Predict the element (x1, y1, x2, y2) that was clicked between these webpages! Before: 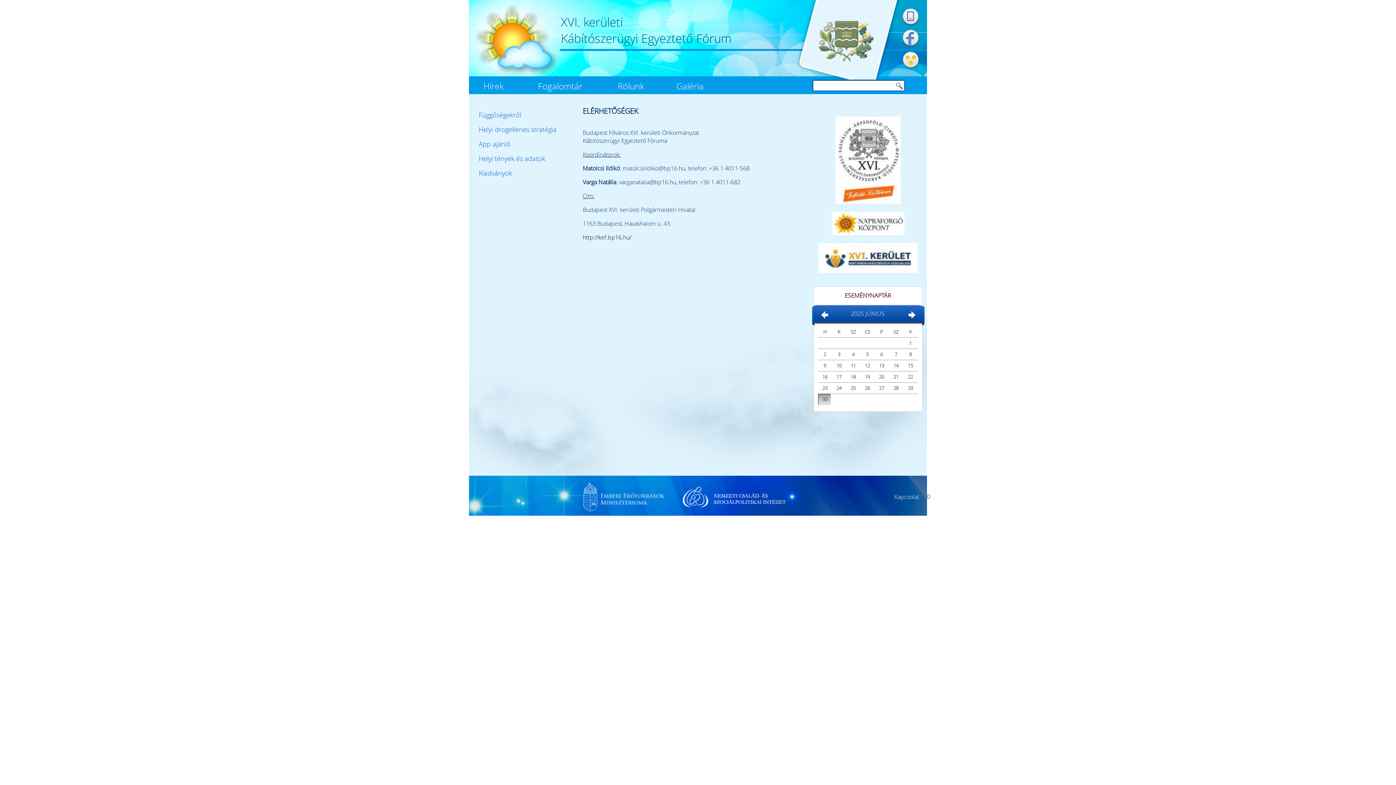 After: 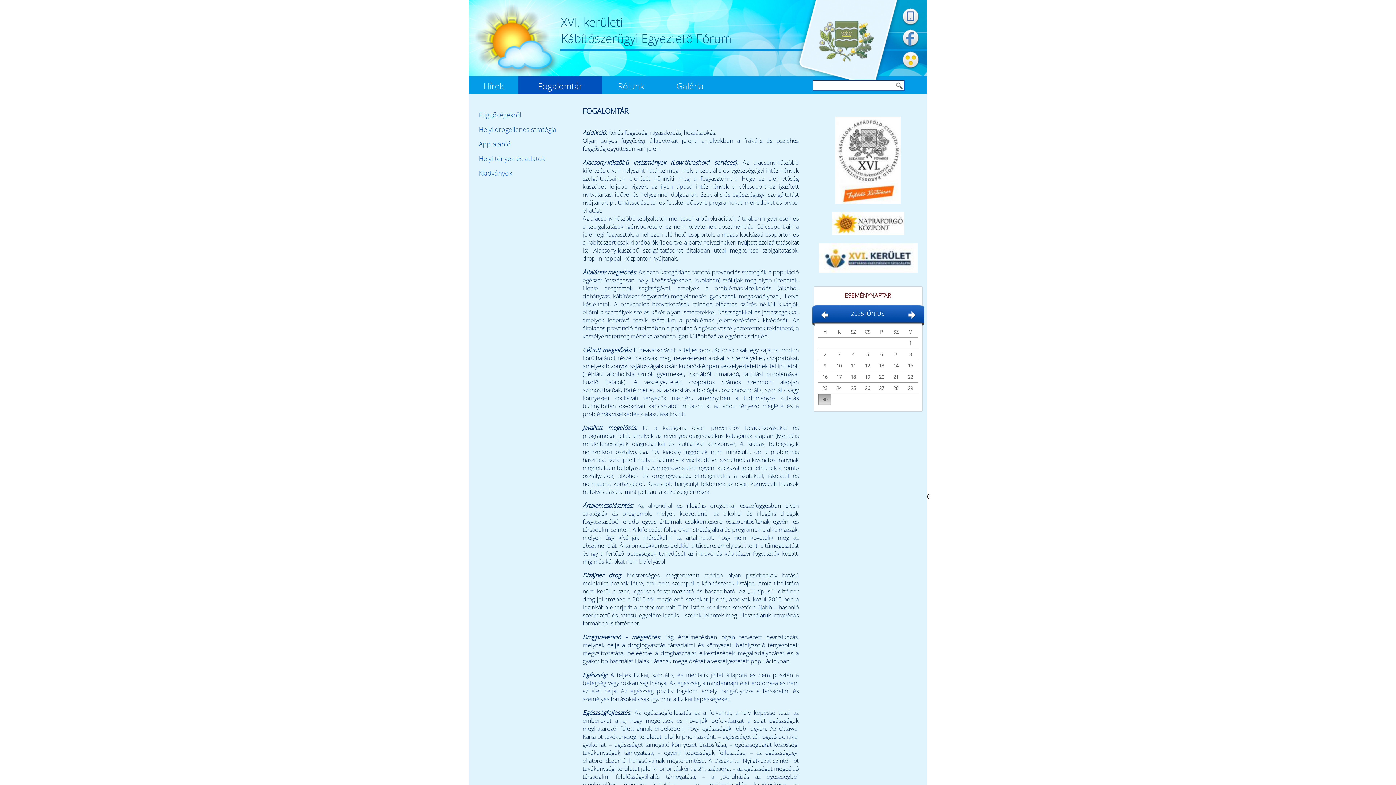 Action: bbox: (538, 80, 582, 92) label: Fogalomtár